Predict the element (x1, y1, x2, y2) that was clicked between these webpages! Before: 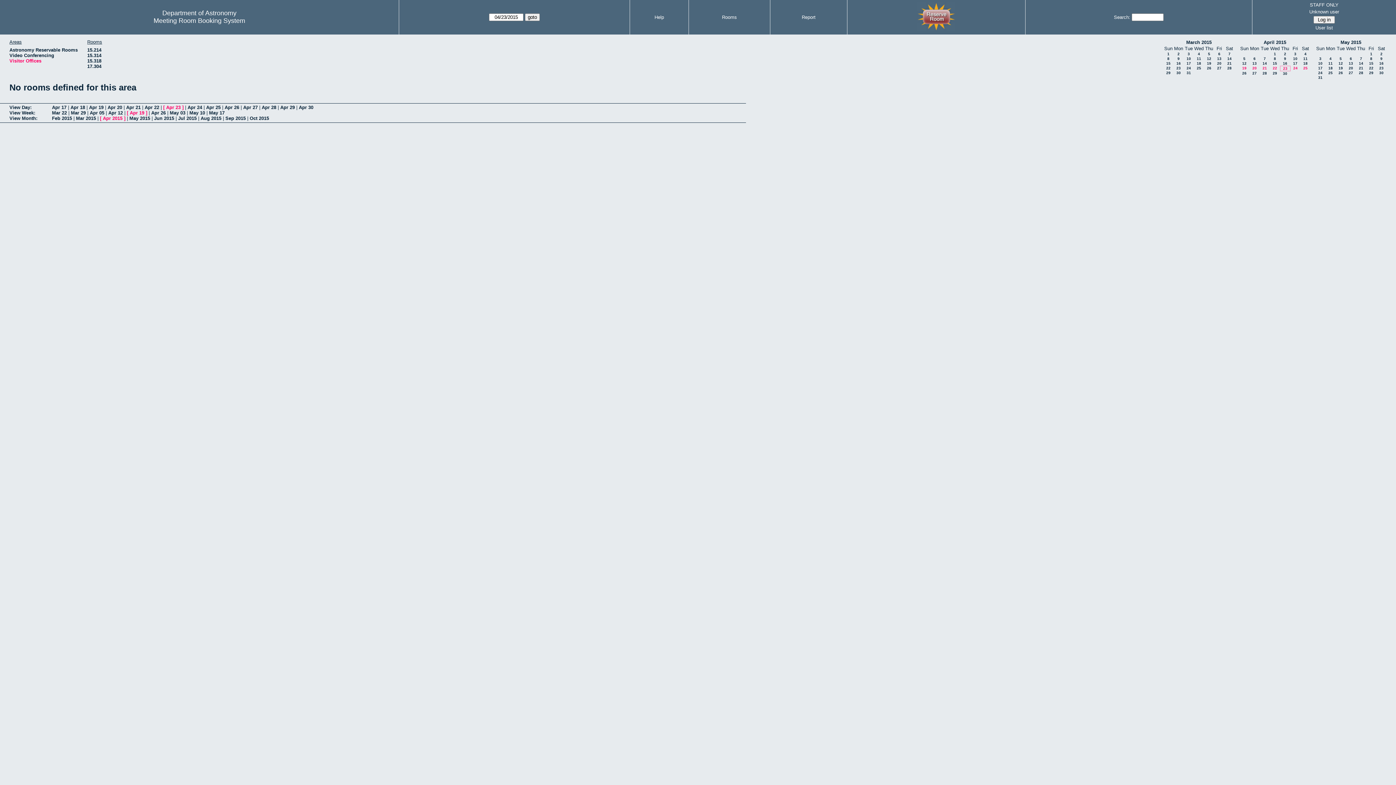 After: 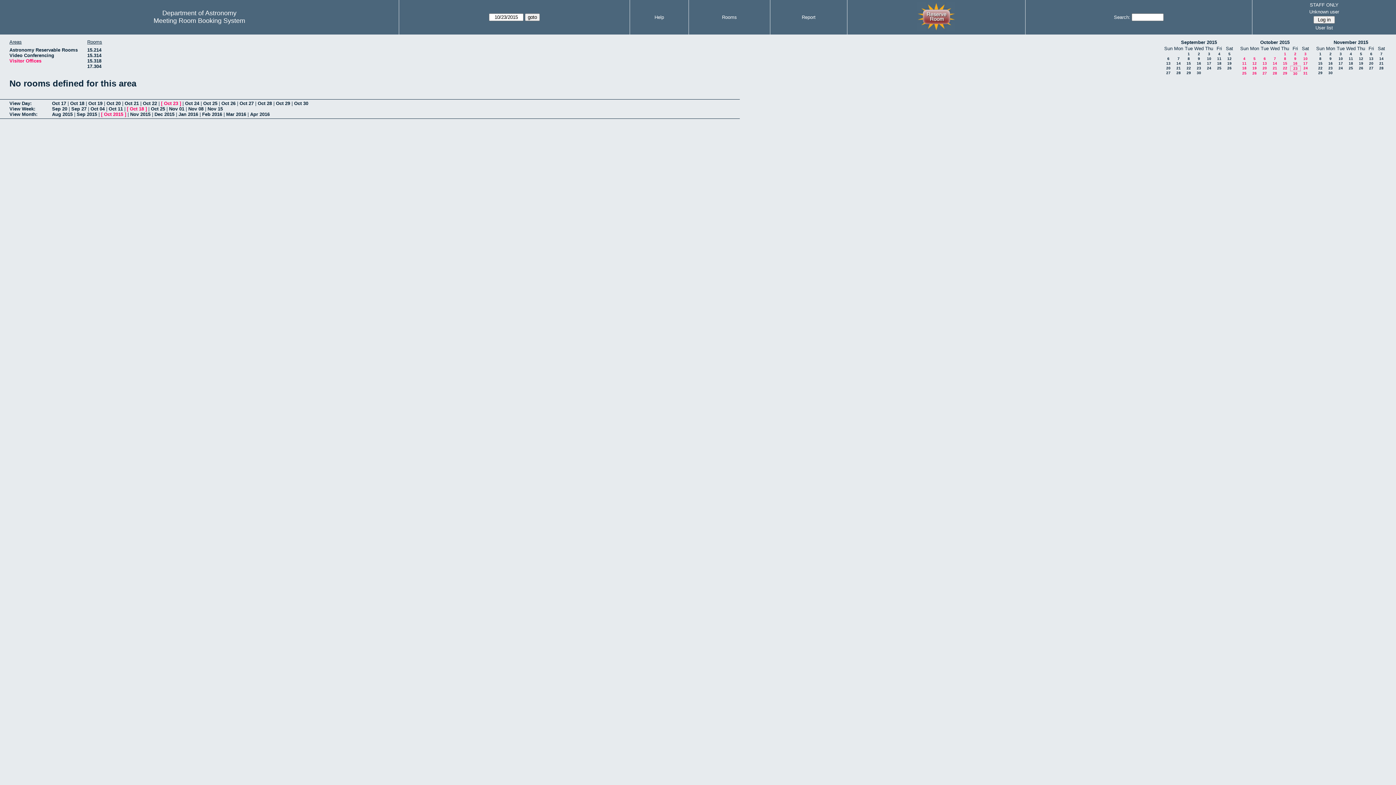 Action: label: Oct 2015 bbox: (249, 115, 269, 121)